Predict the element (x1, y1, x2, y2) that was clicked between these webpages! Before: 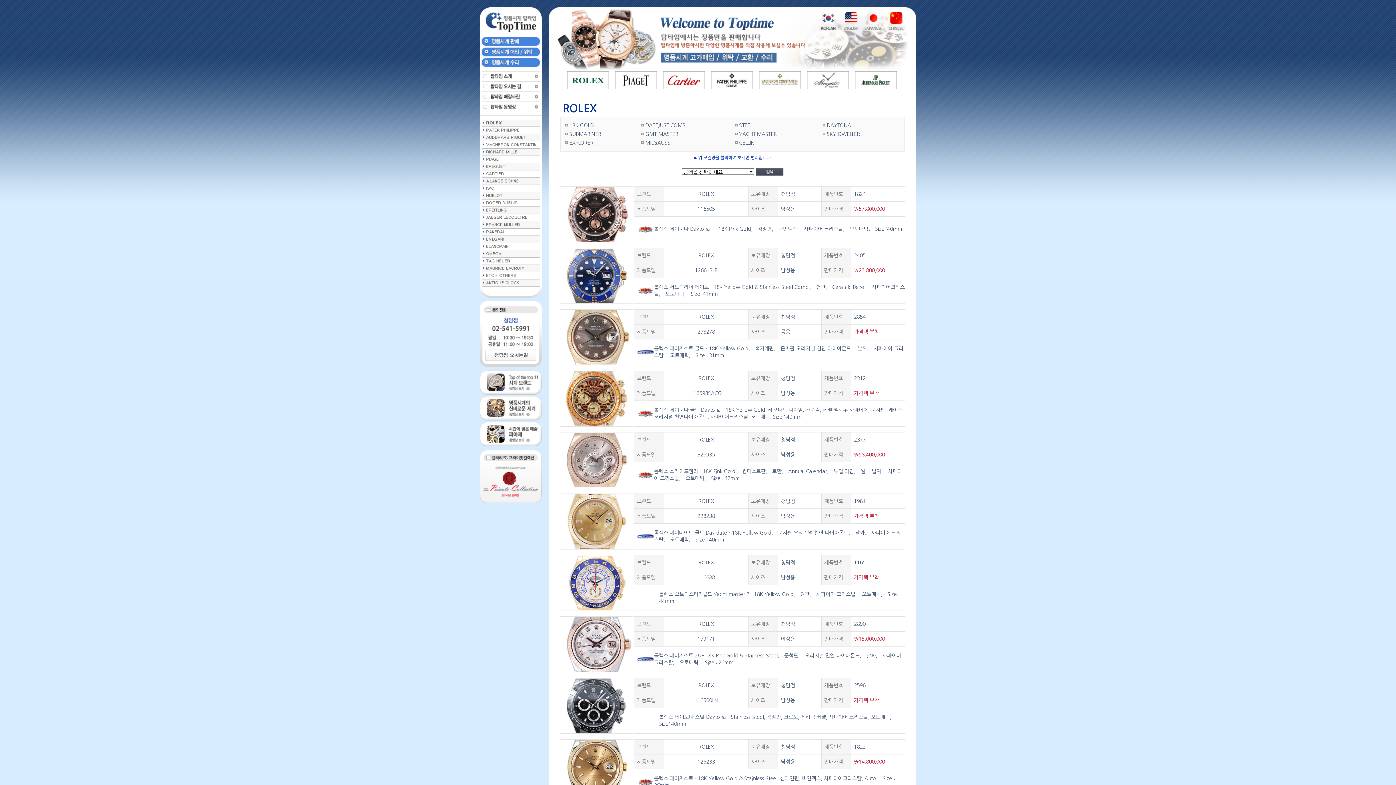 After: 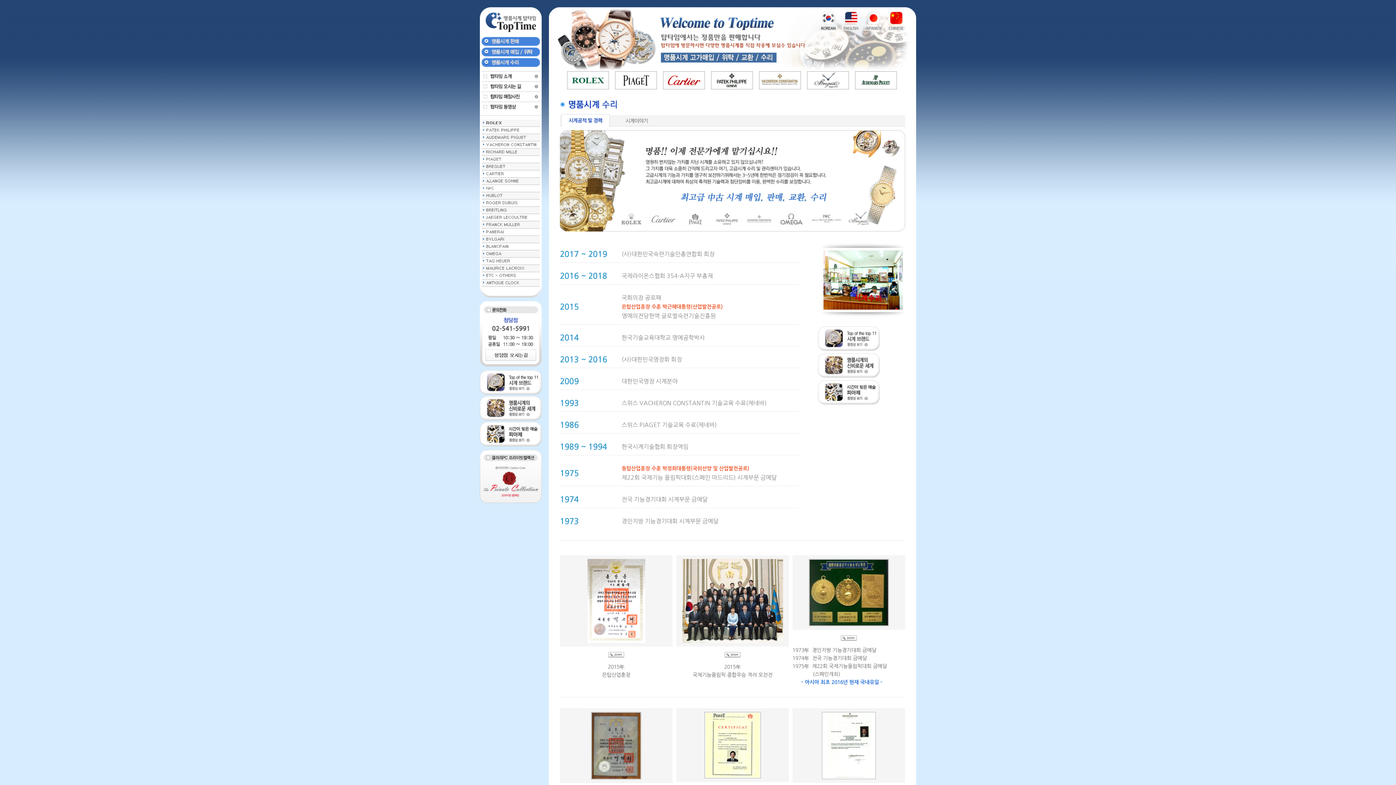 Action: bbox: (480, 58, 541, 63)